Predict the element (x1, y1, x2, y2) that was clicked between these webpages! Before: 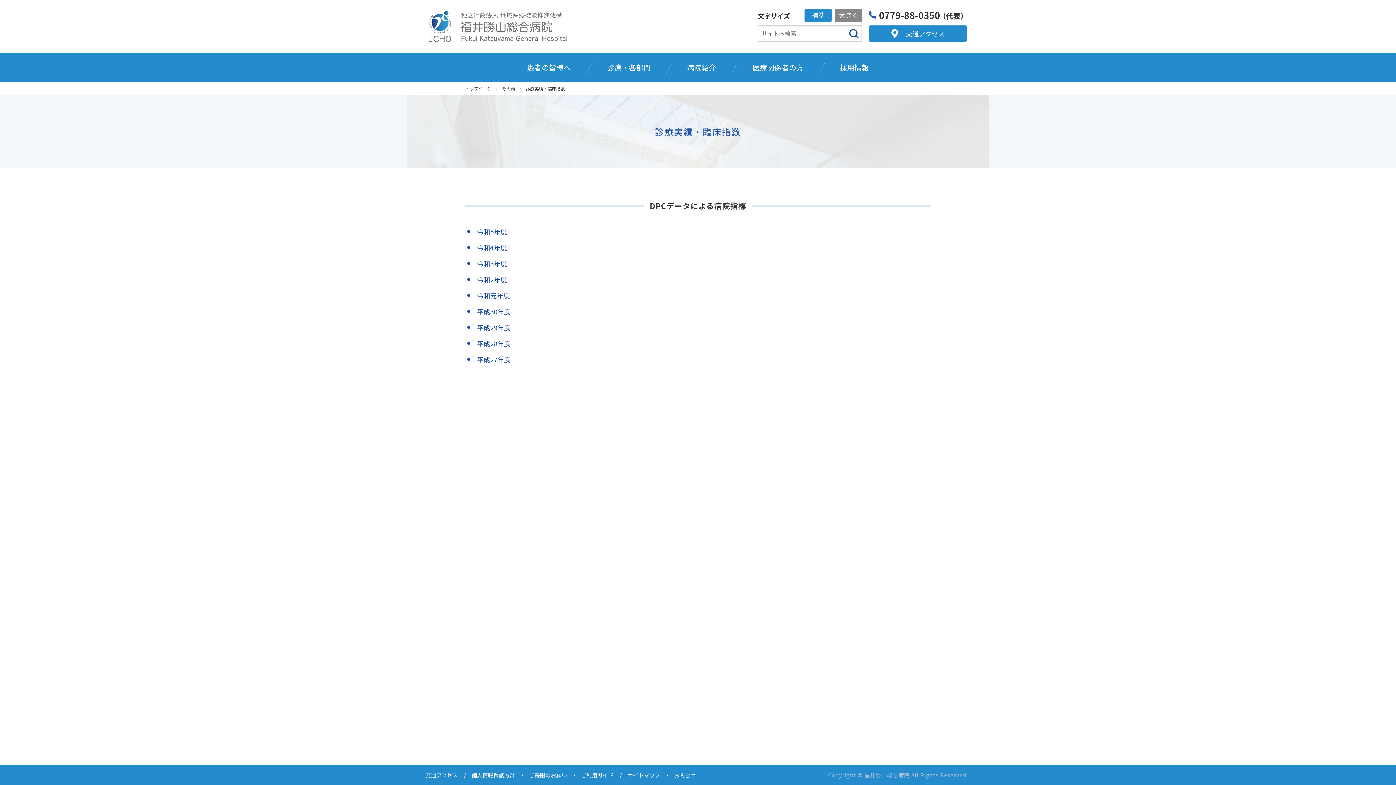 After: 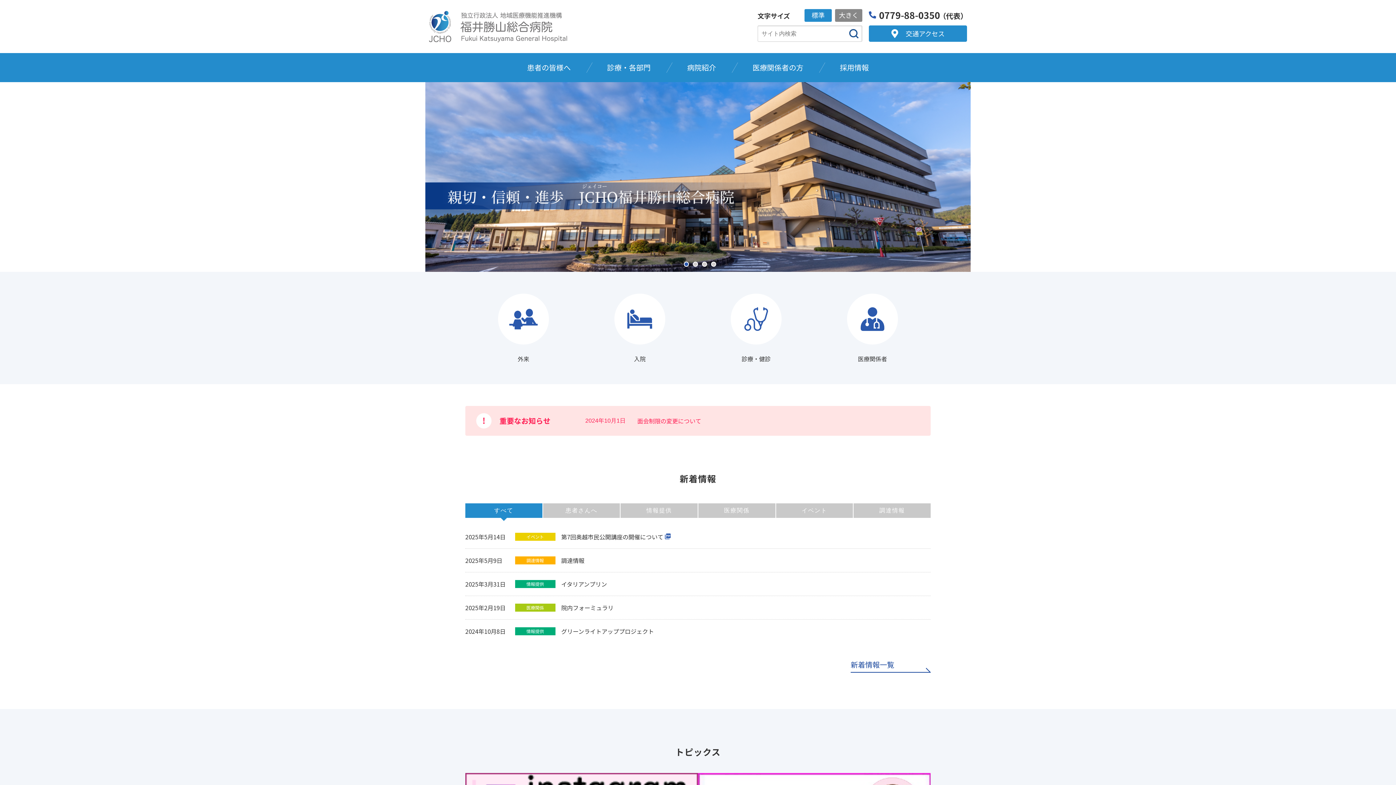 Action: bbox: (465, 85, 491, 91) label: トップページ